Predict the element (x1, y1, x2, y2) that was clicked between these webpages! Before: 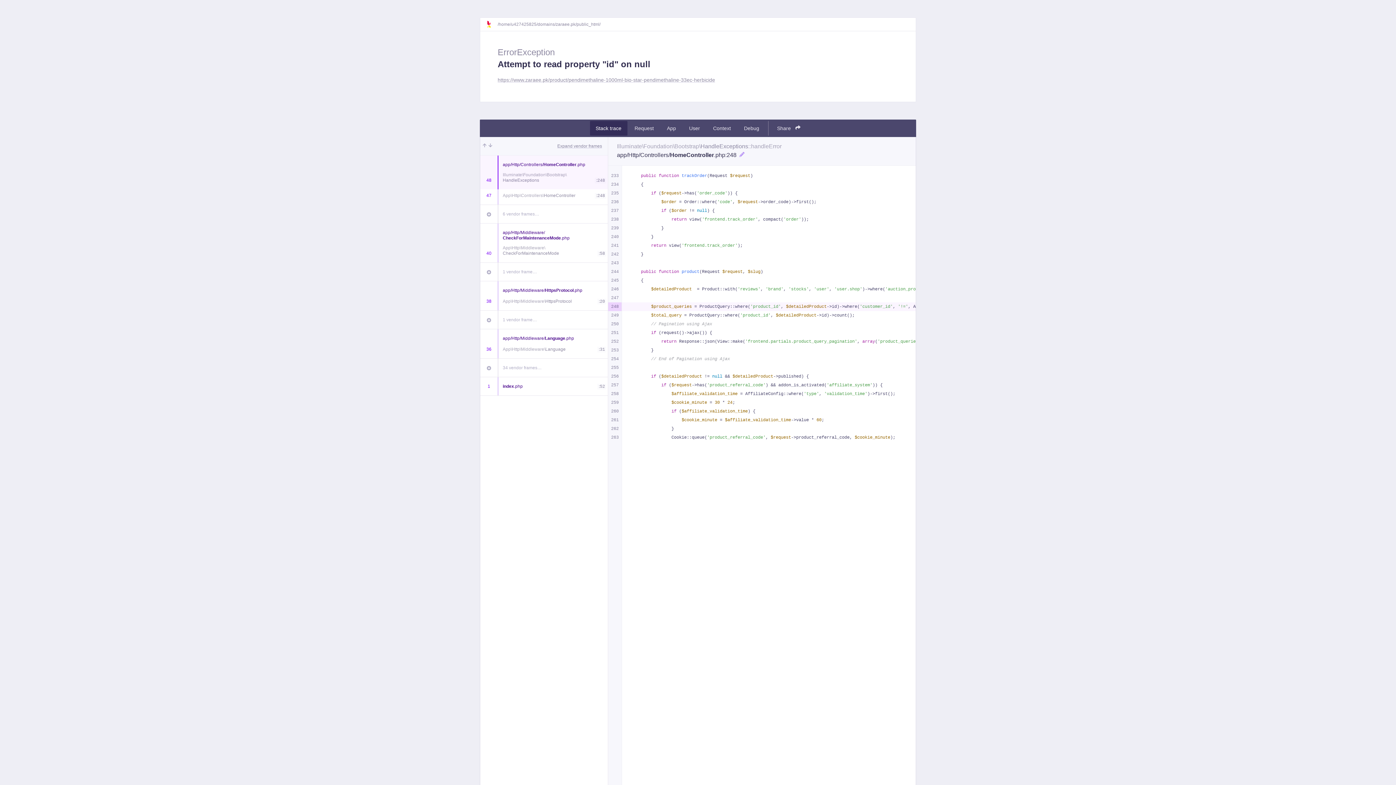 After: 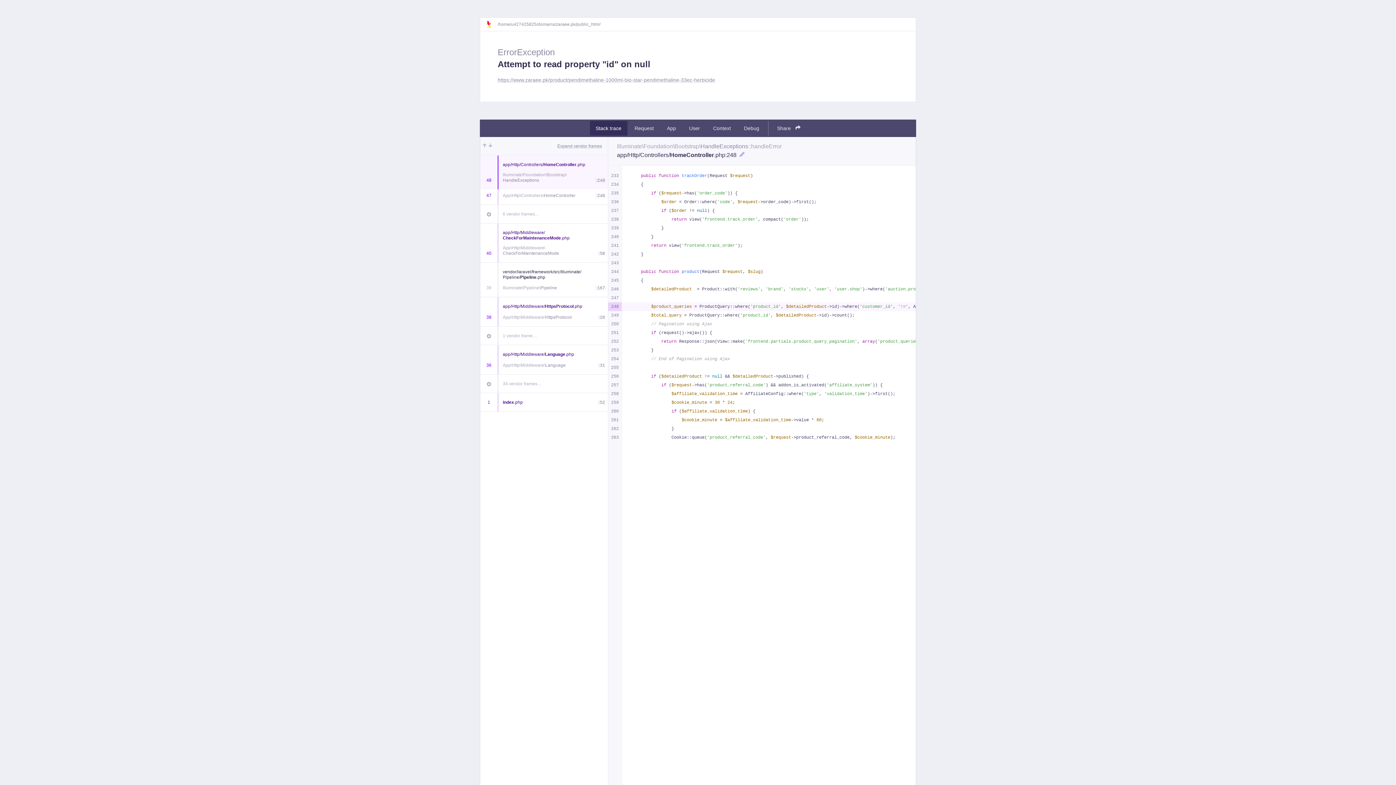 Action: bbox: (480, 262, 497, 281)